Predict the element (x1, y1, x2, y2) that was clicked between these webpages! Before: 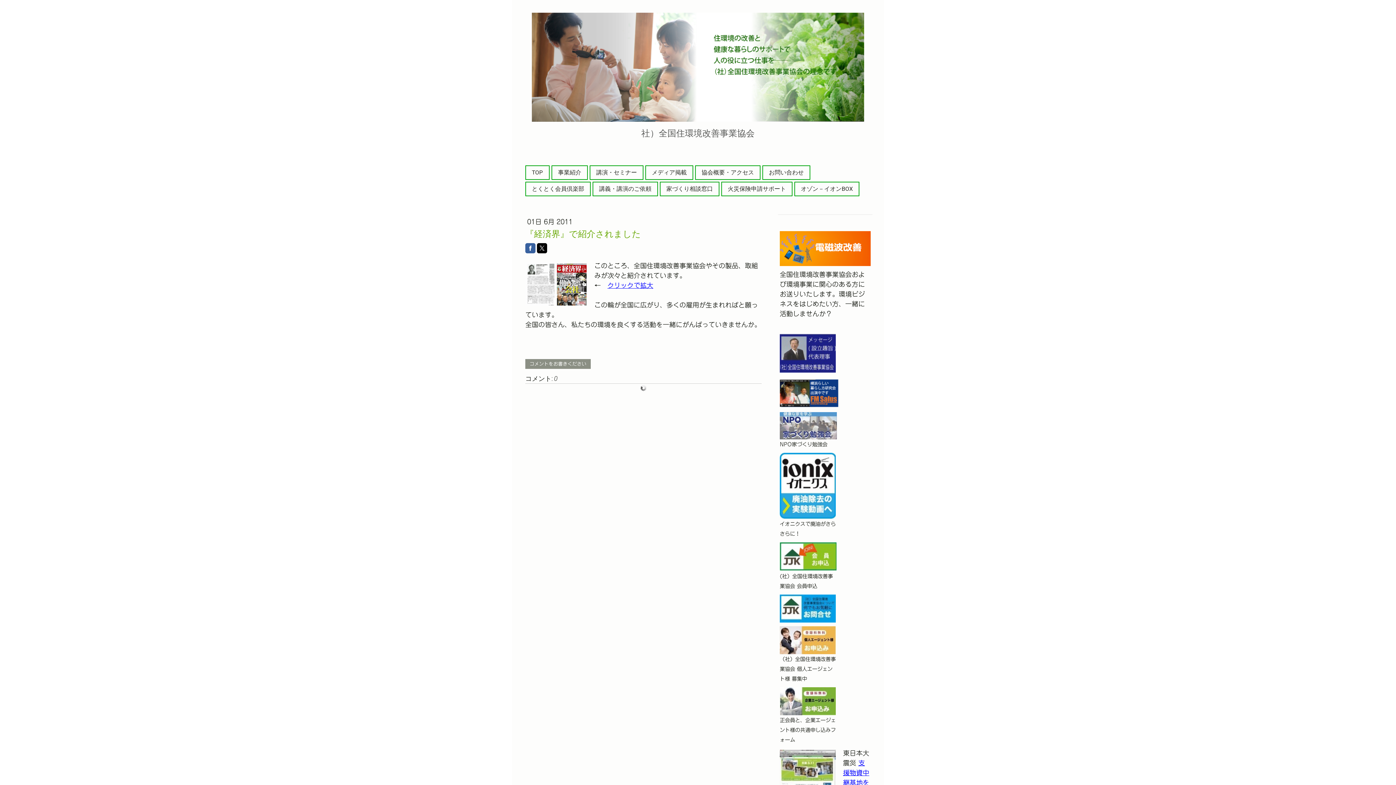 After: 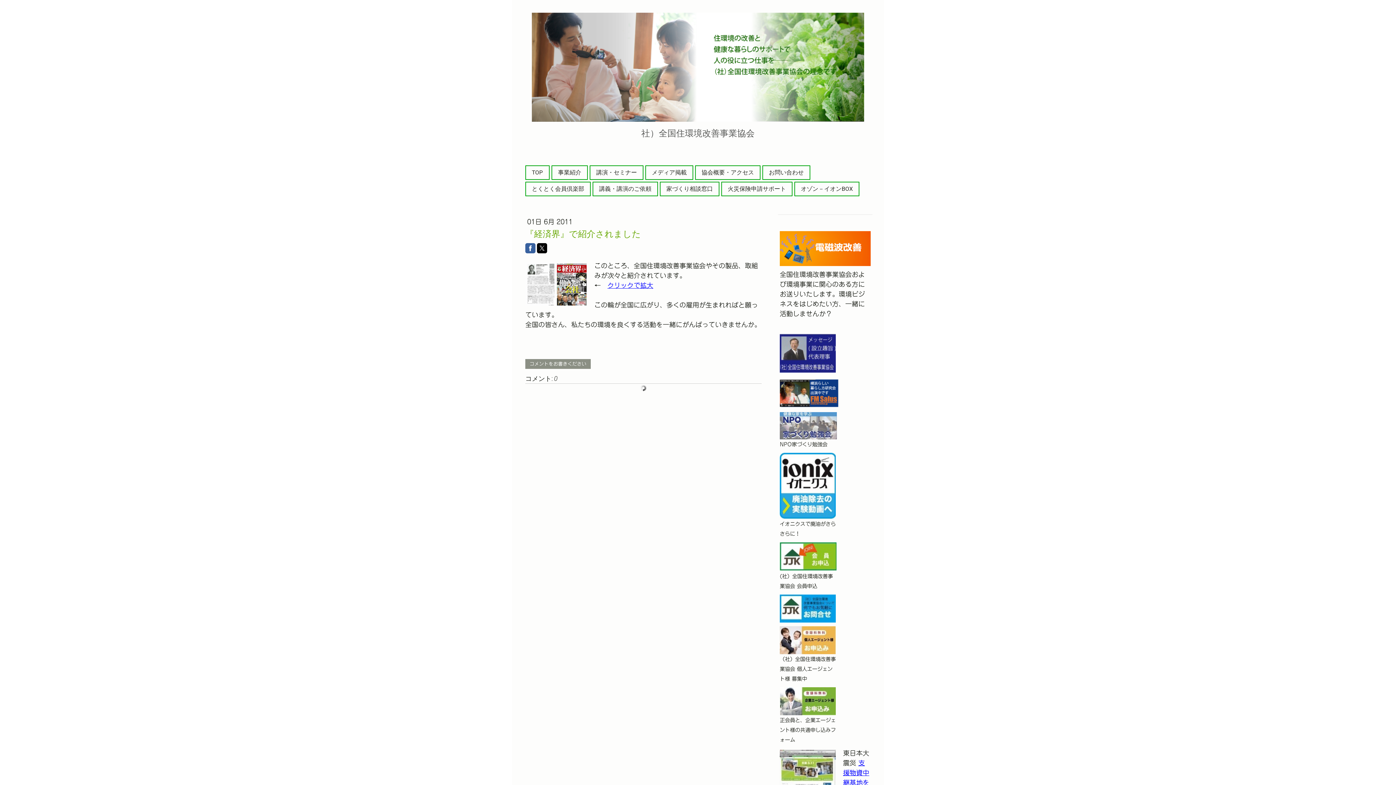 Action: bbox: (525, 243, 535, 253)